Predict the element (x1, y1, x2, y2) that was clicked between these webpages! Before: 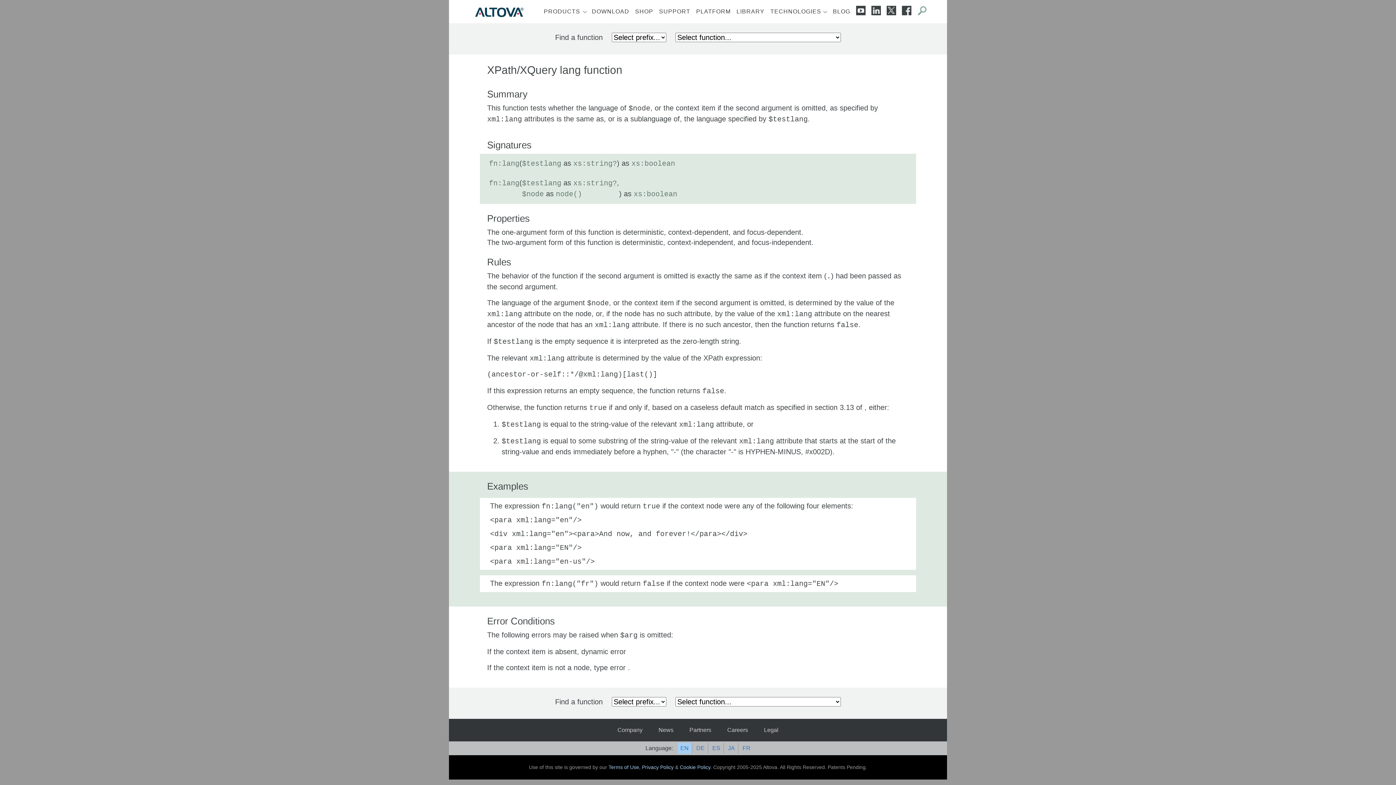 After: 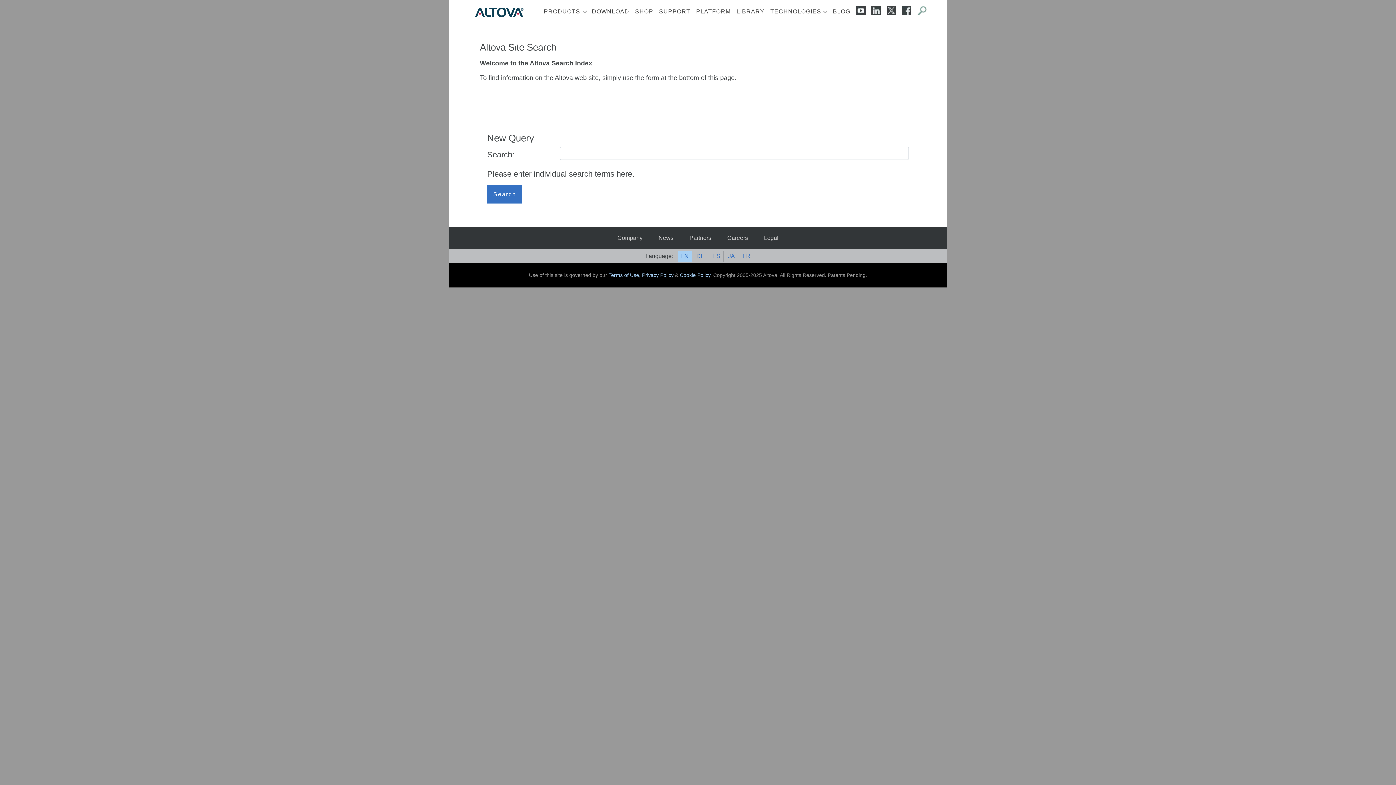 Action: bbox: (914, 2, 929, 20)